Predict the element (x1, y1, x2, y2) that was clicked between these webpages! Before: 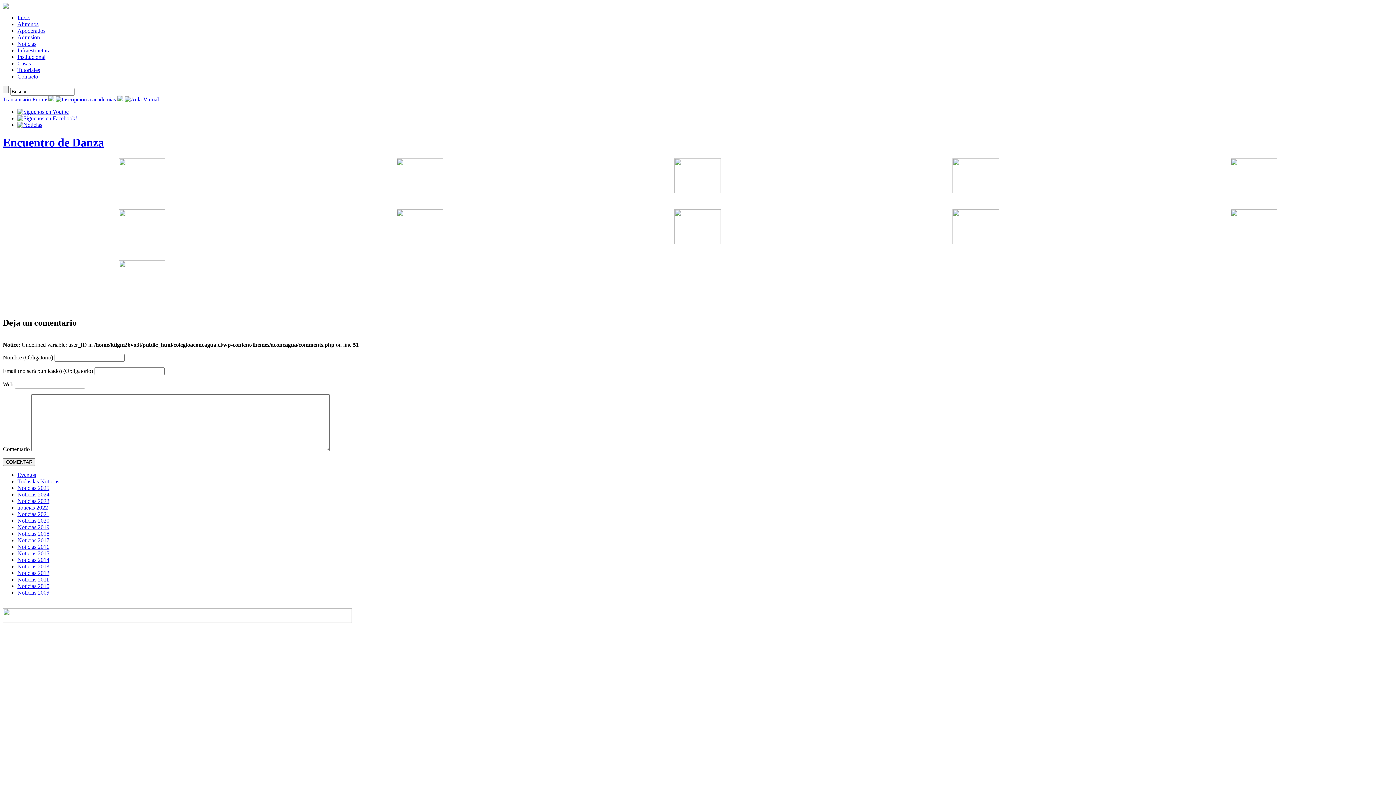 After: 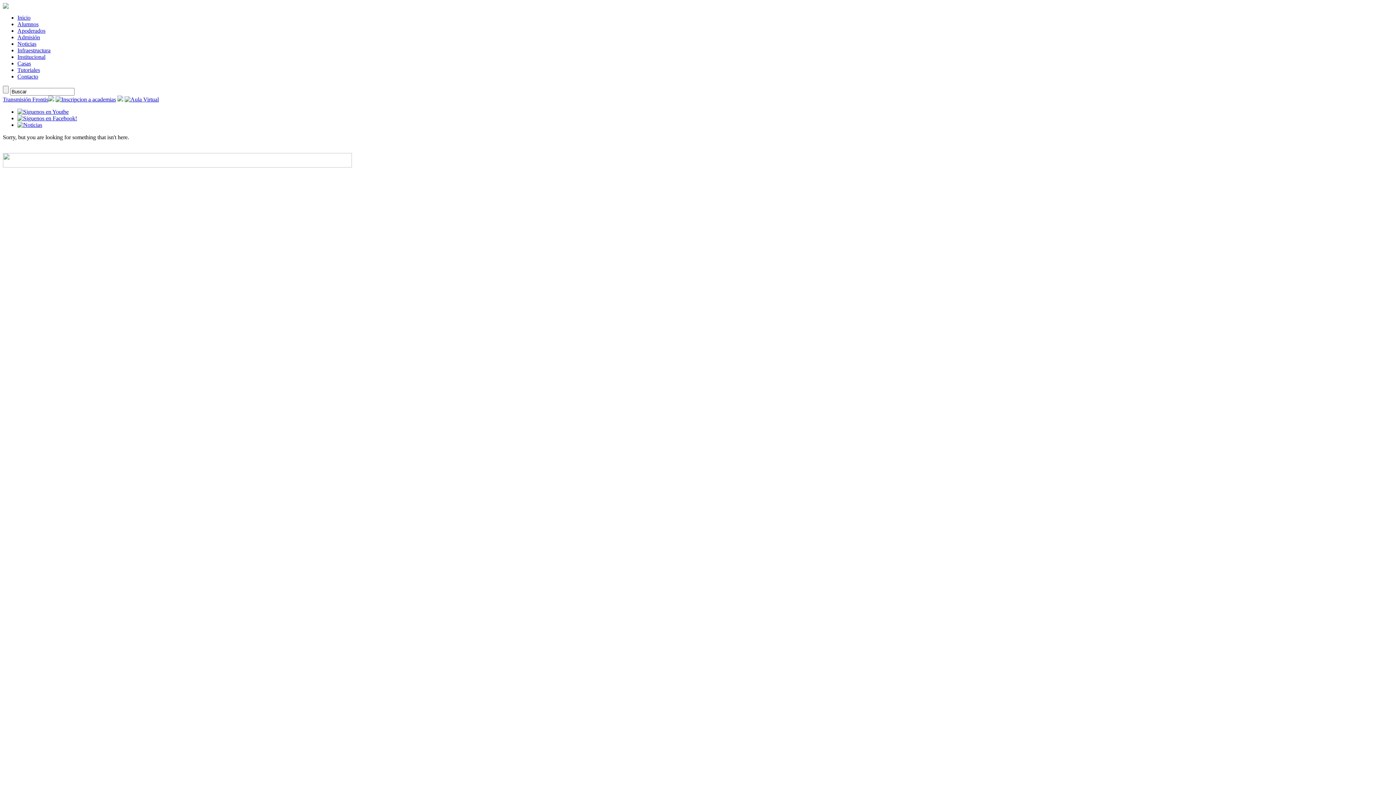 Action: bbox: (952, 188, 999, 194)